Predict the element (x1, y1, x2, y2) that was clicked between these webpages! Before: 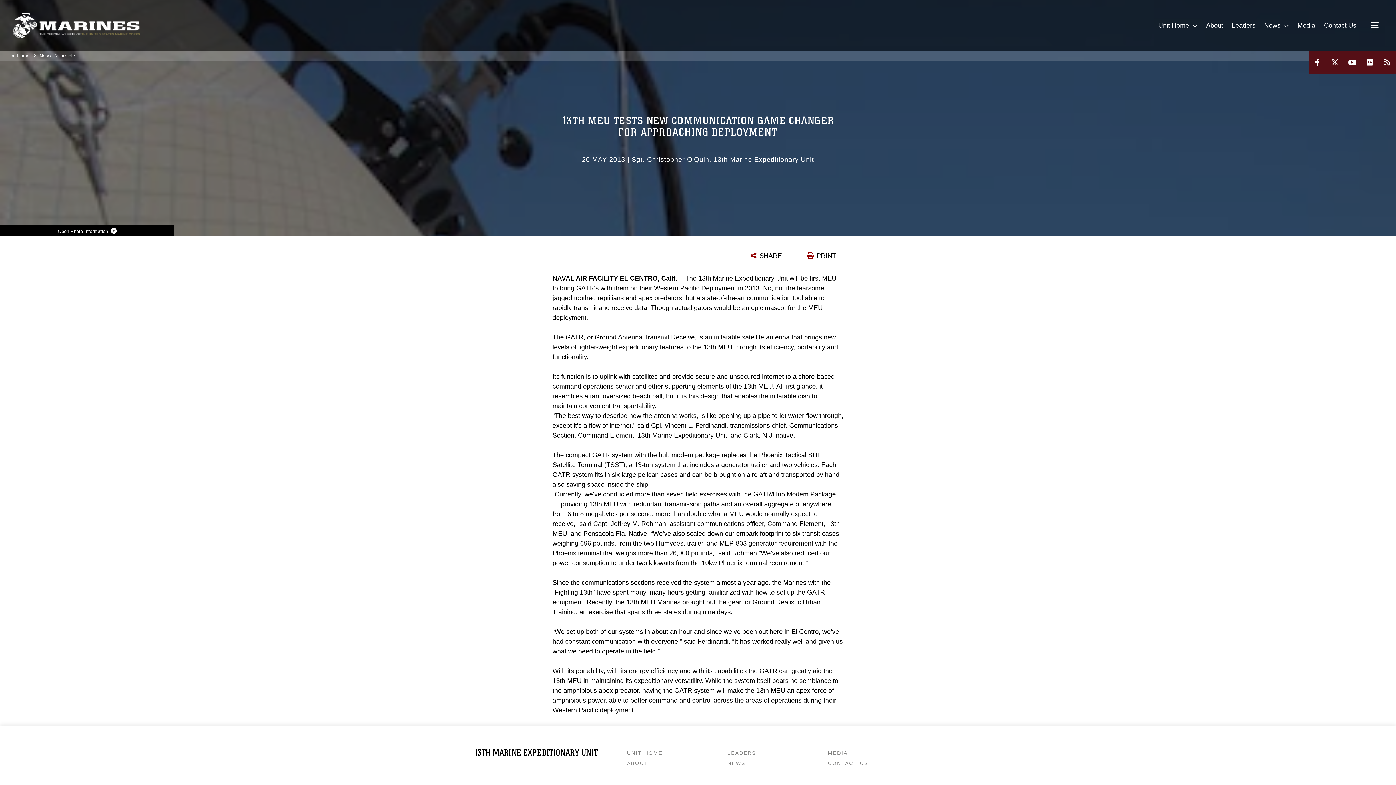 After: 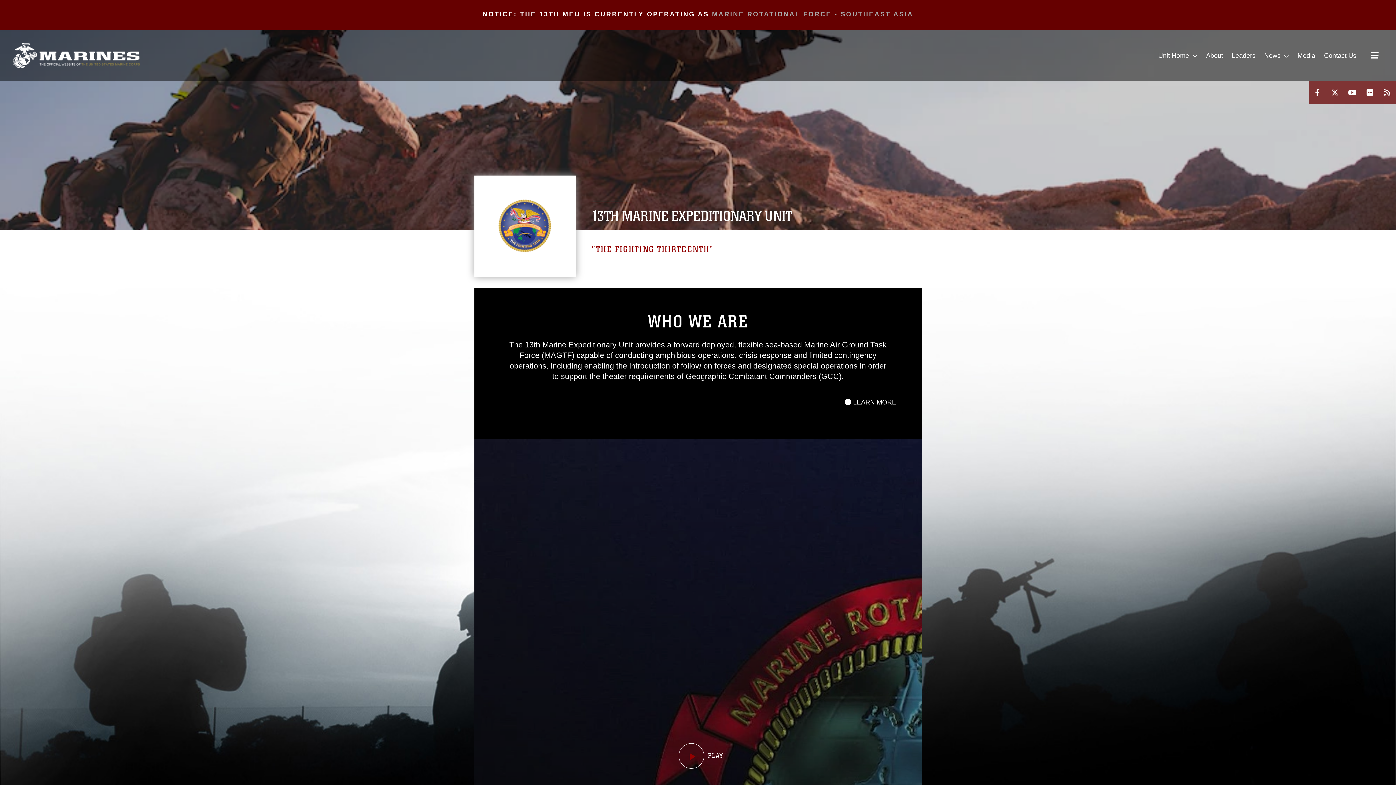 Action: bbox: (627, 750, 662, 756) label: UNIT HOME